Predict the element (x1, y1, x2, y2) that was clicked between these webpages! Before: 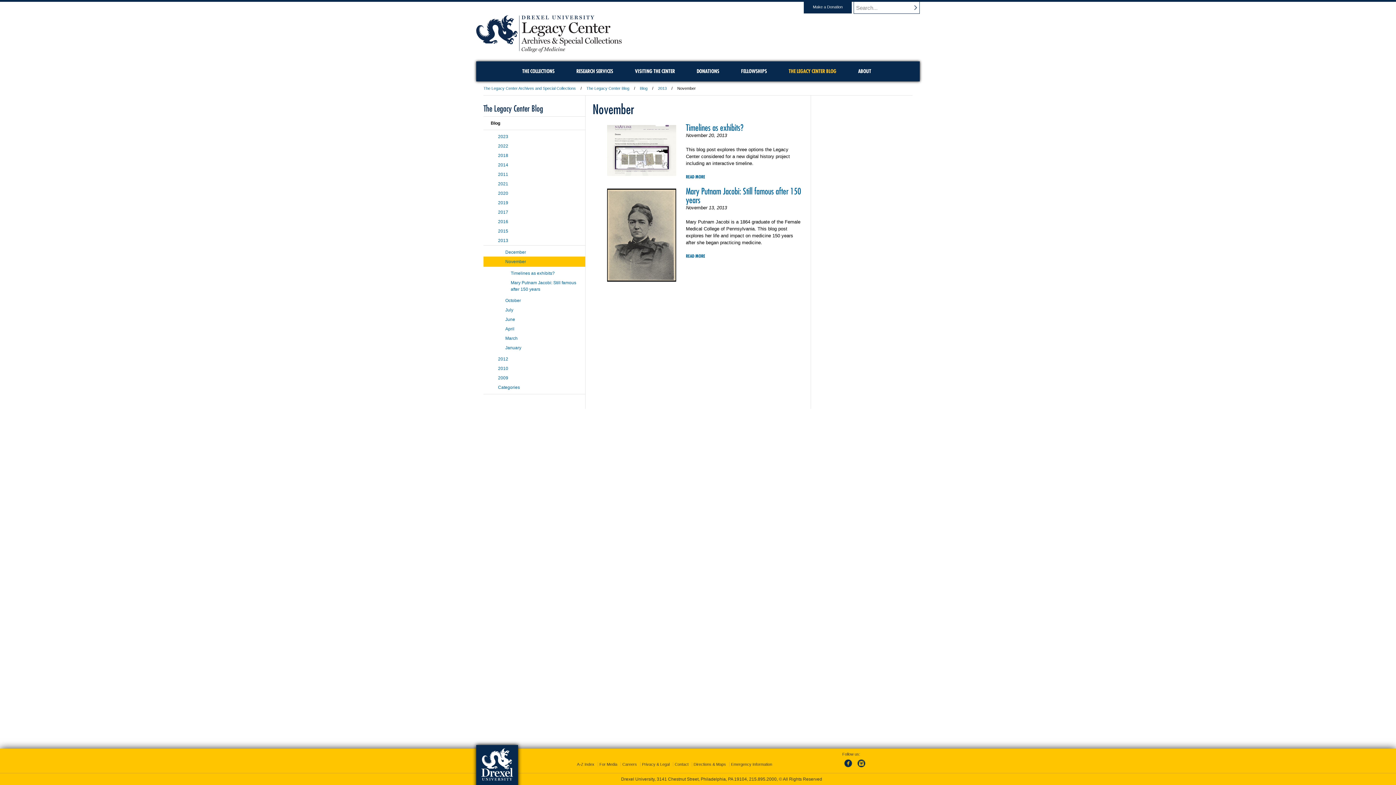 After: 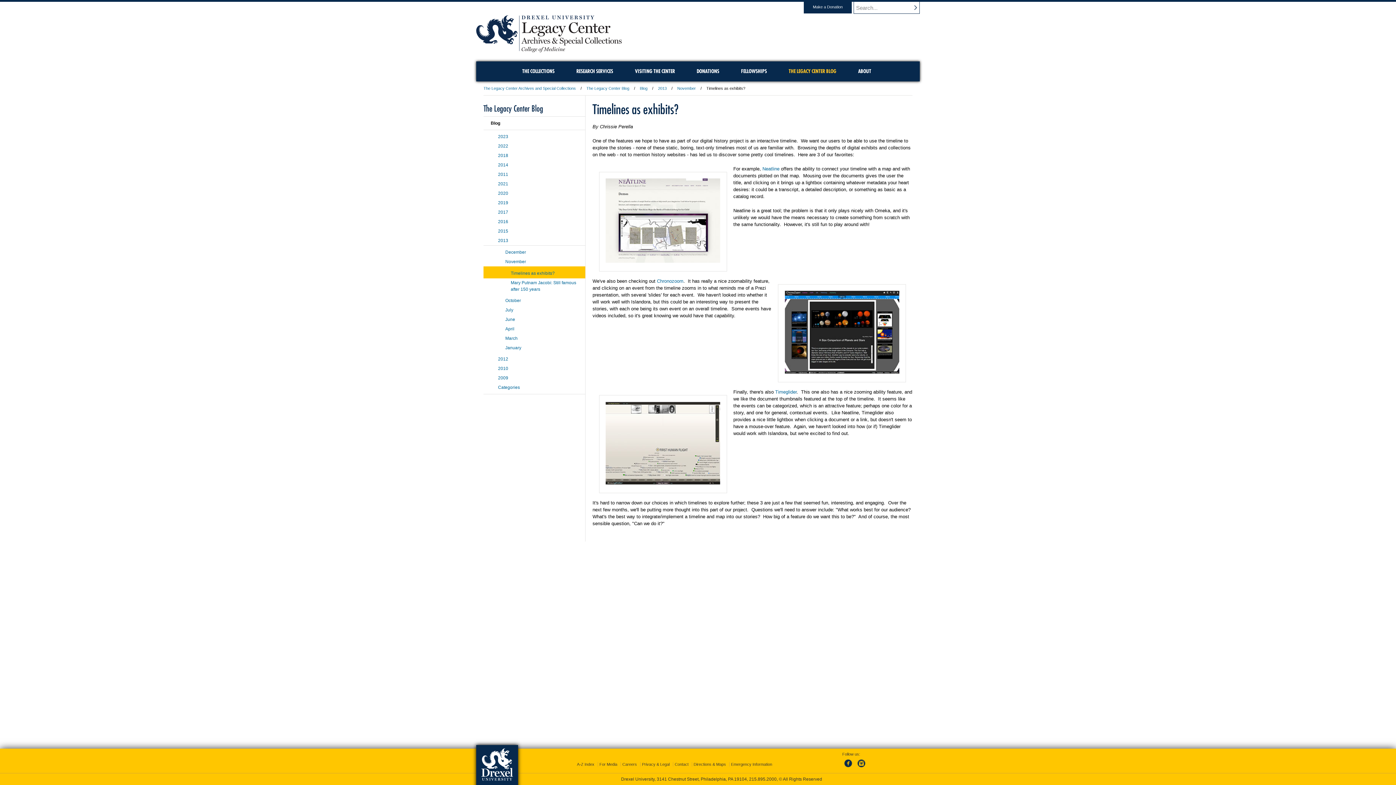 Action: label: READ MORE bbox: (686, 174, 705, 179)